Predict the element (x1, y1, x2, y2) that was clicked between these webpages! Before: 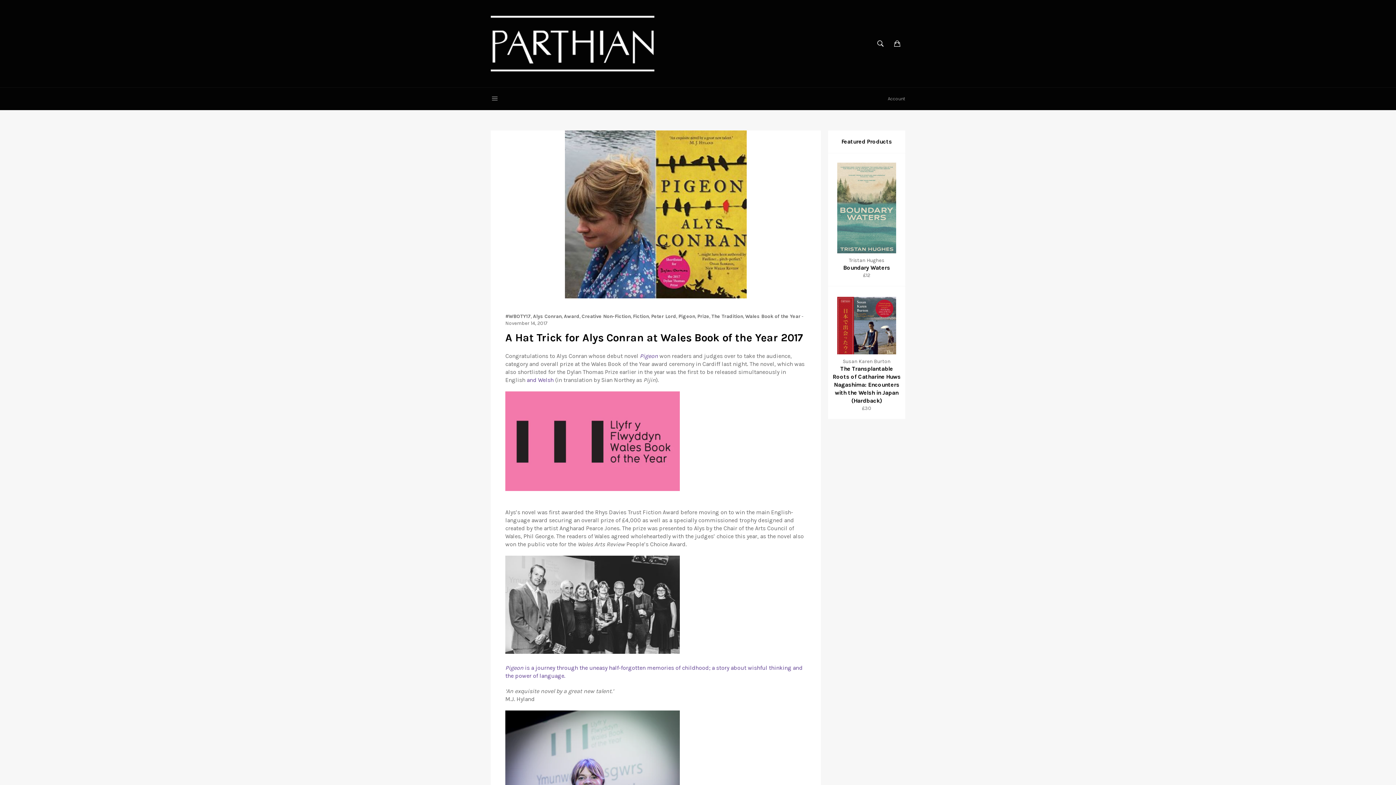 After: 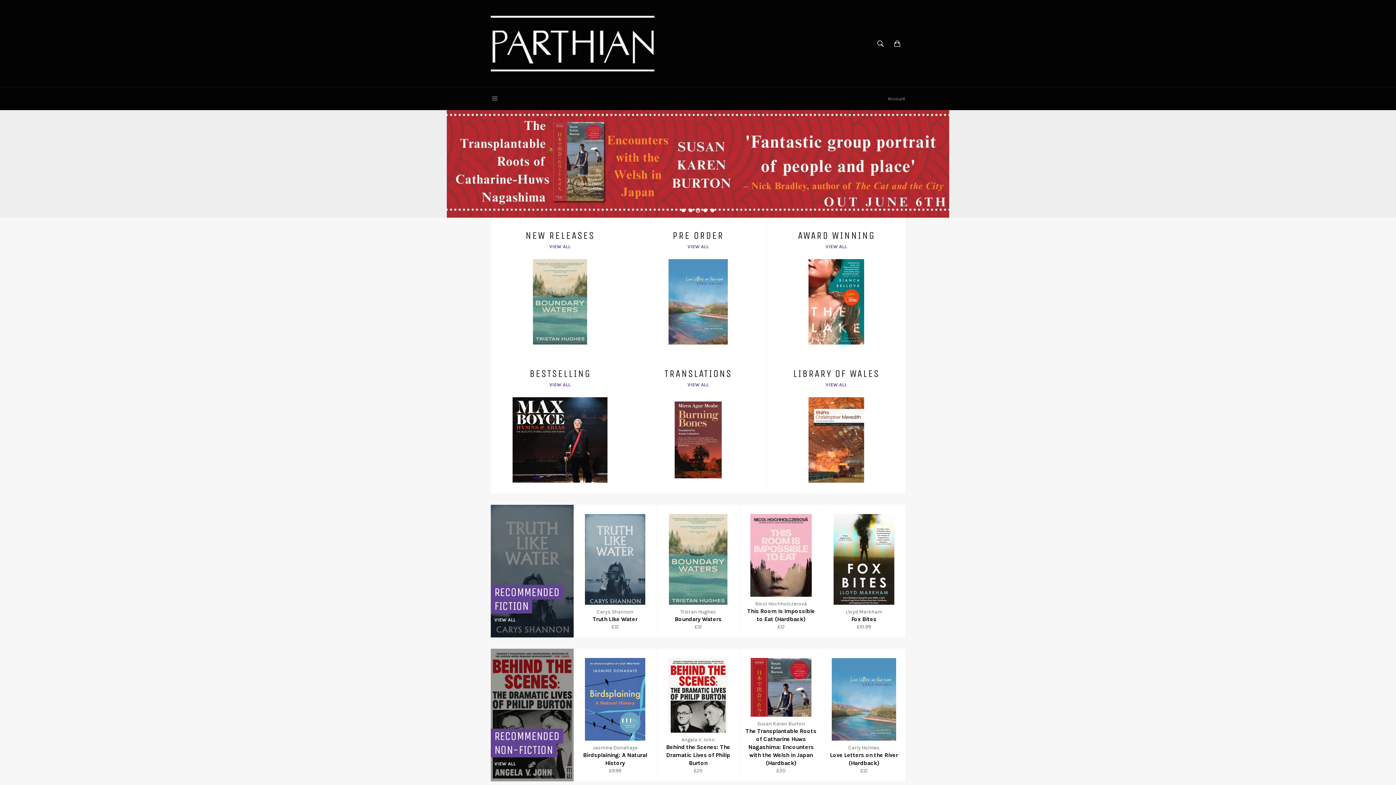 Action: bbox: (490, 7, 654, 80)